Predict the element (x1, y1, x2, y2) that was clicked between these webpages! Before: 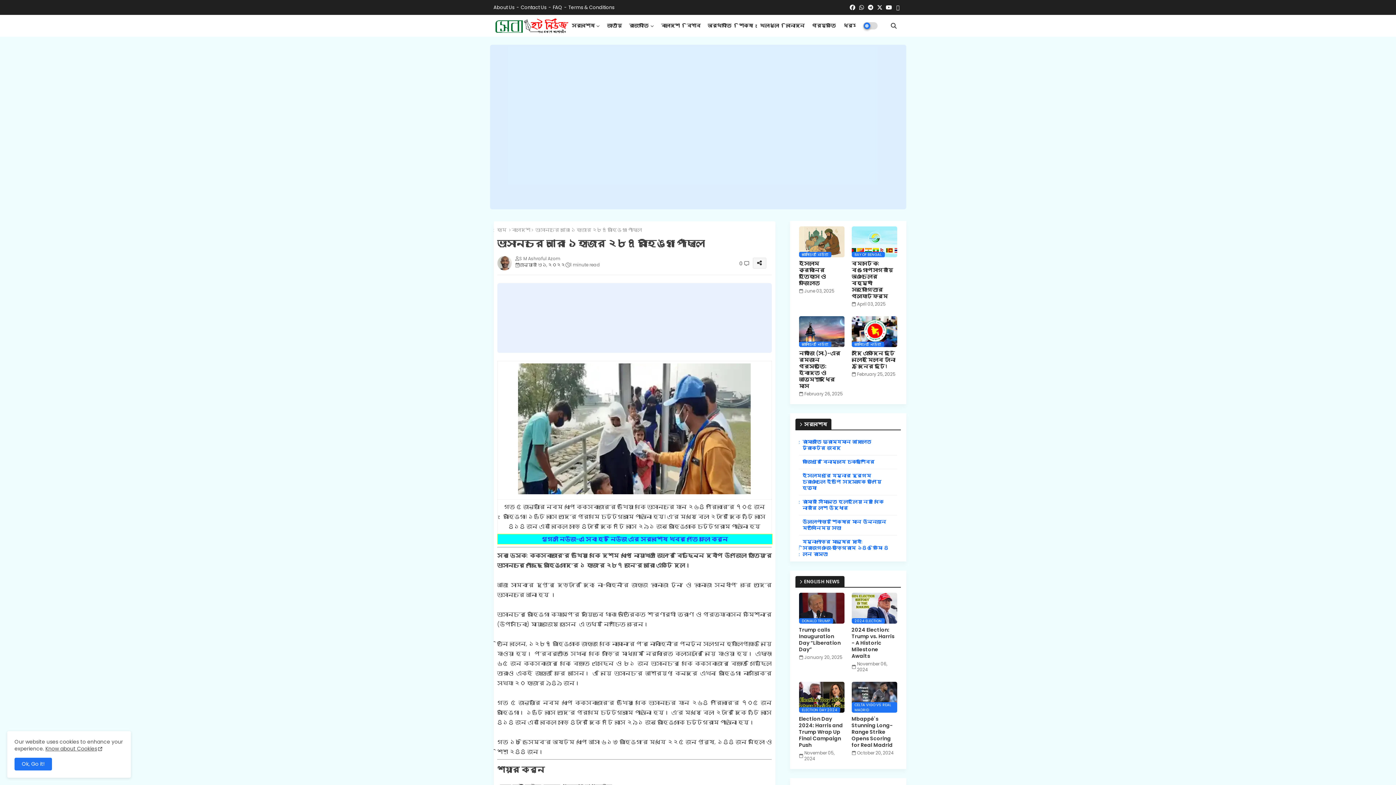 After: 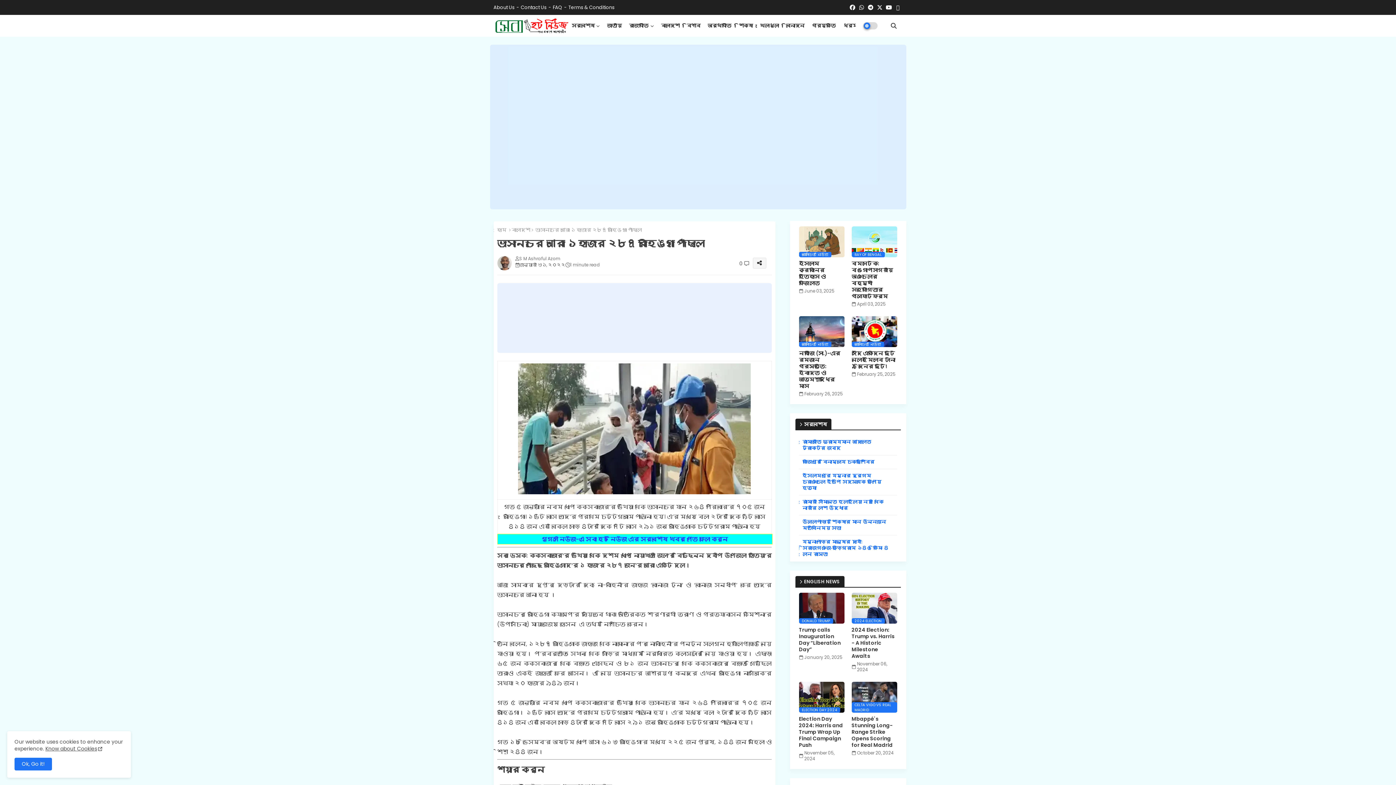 Action: bbox: (875, 0, 884, 14)